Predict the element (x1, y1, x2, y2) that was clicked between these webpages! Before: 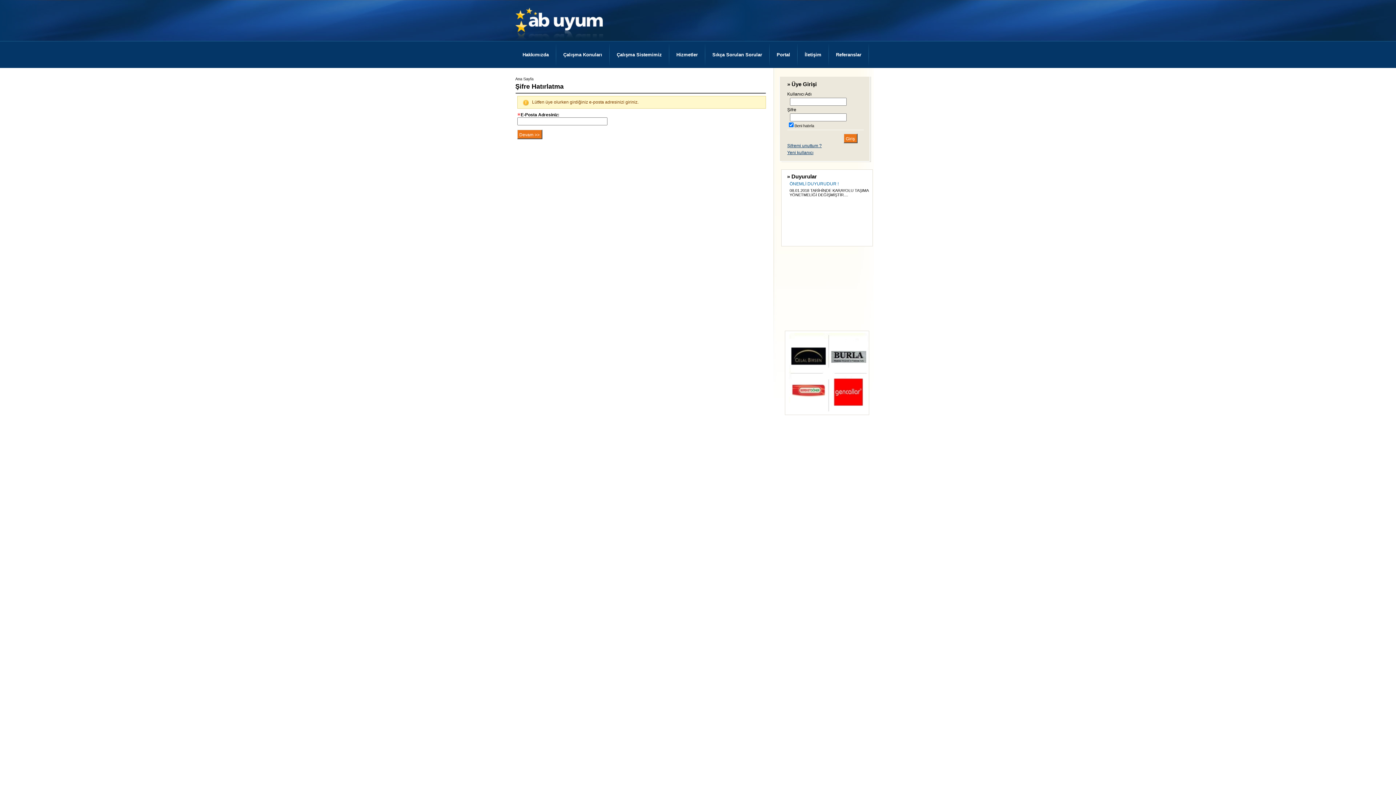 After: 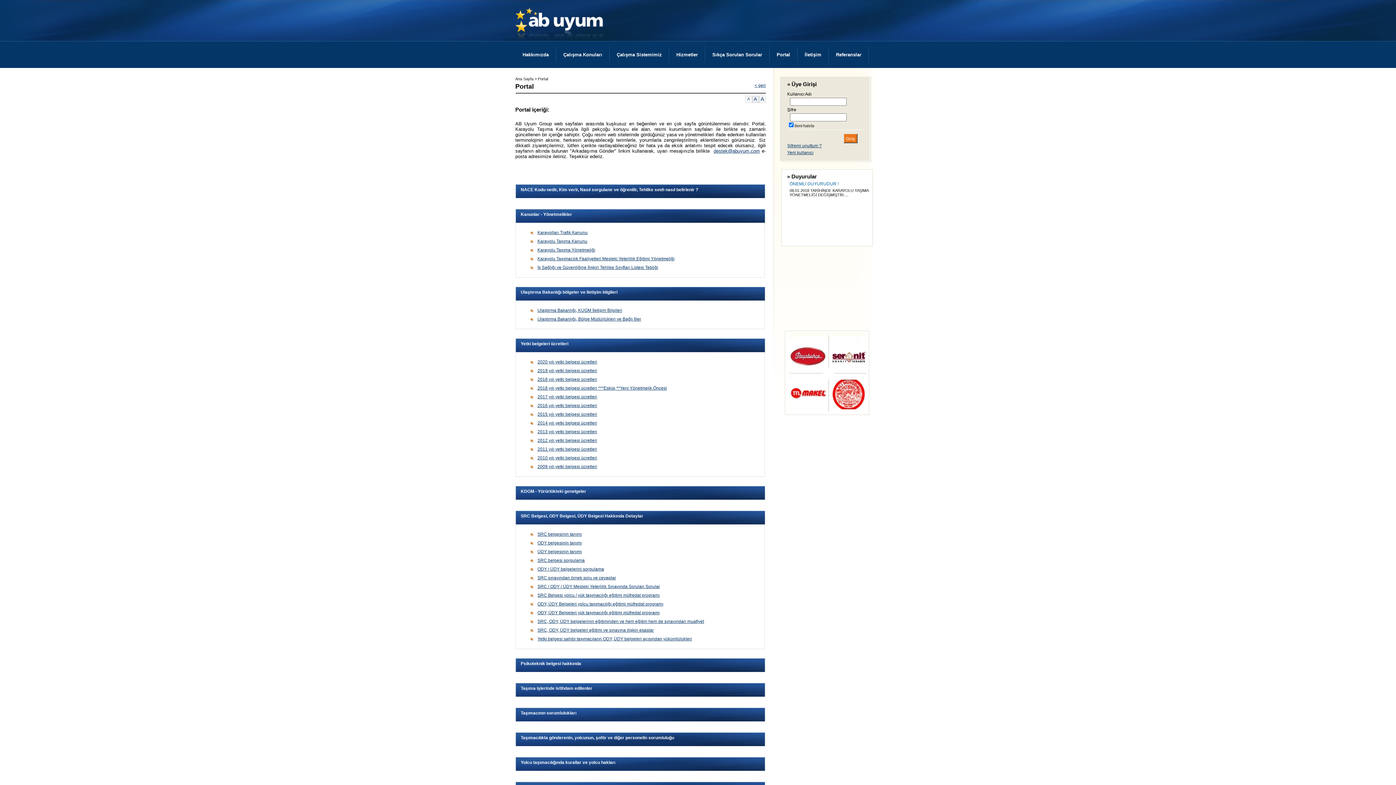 Action: label: Portal bbox: (776, 52, 790, 57)